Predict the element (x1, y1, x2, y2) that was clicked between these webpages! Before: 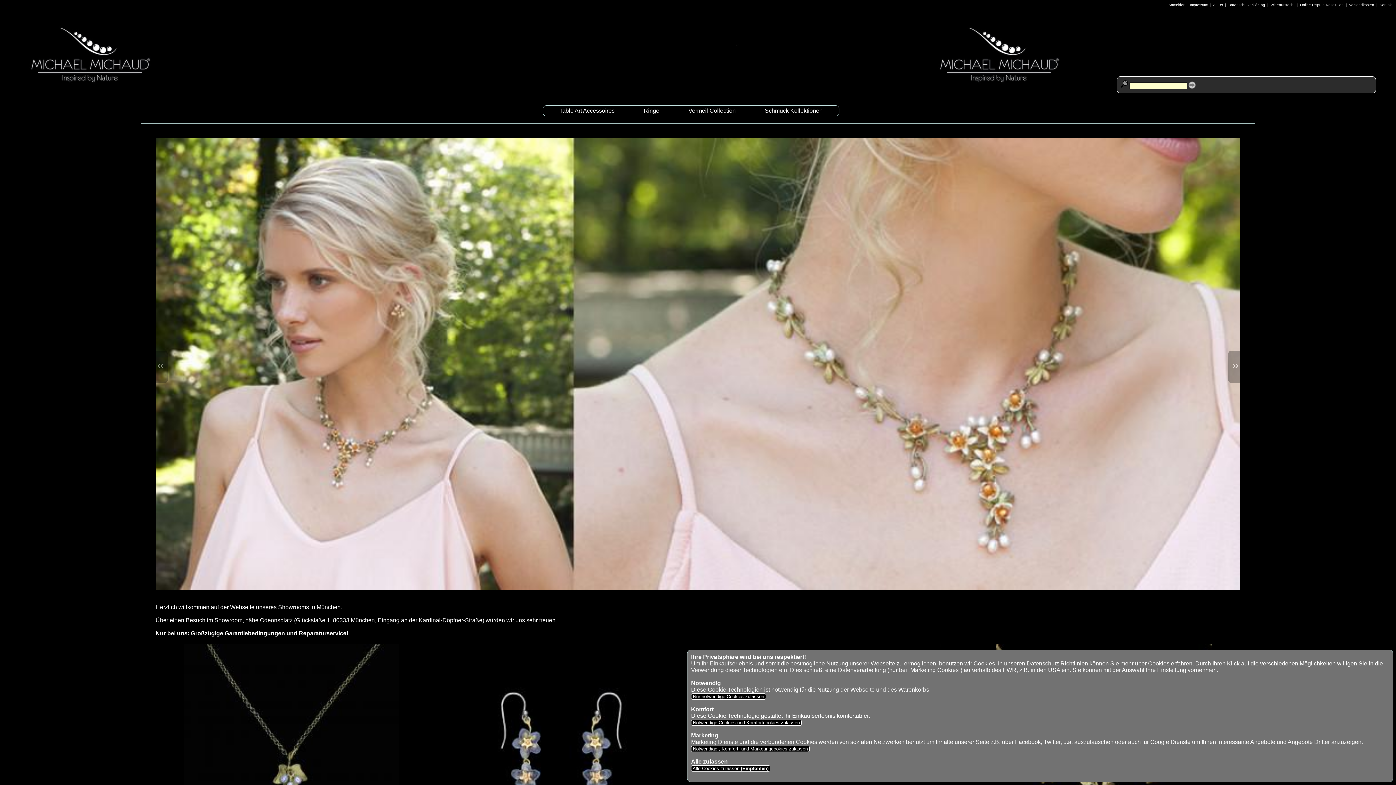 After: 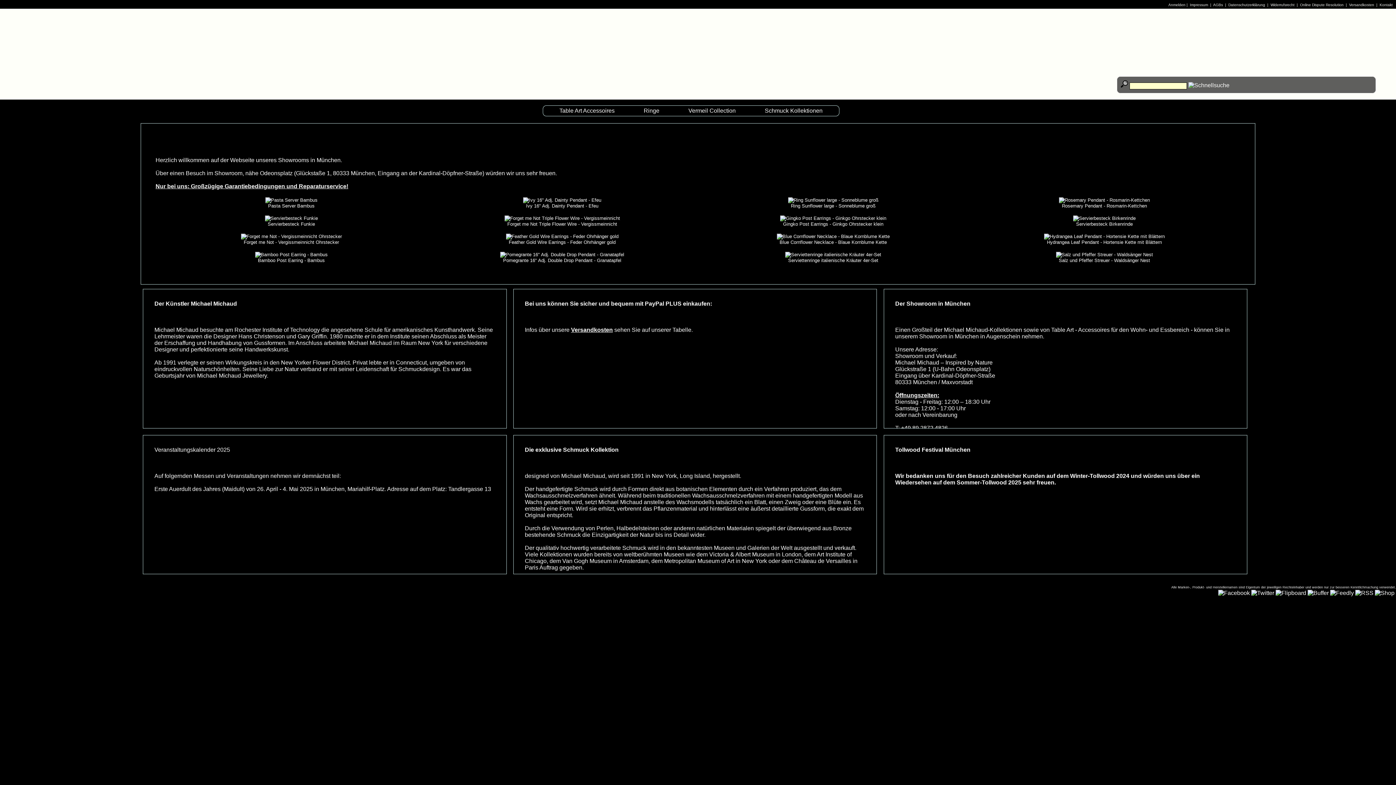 Action: bbox: (691, 746, 809, 752) label:  Notwendige-, Komfort- und Marketingcookies zulassen 